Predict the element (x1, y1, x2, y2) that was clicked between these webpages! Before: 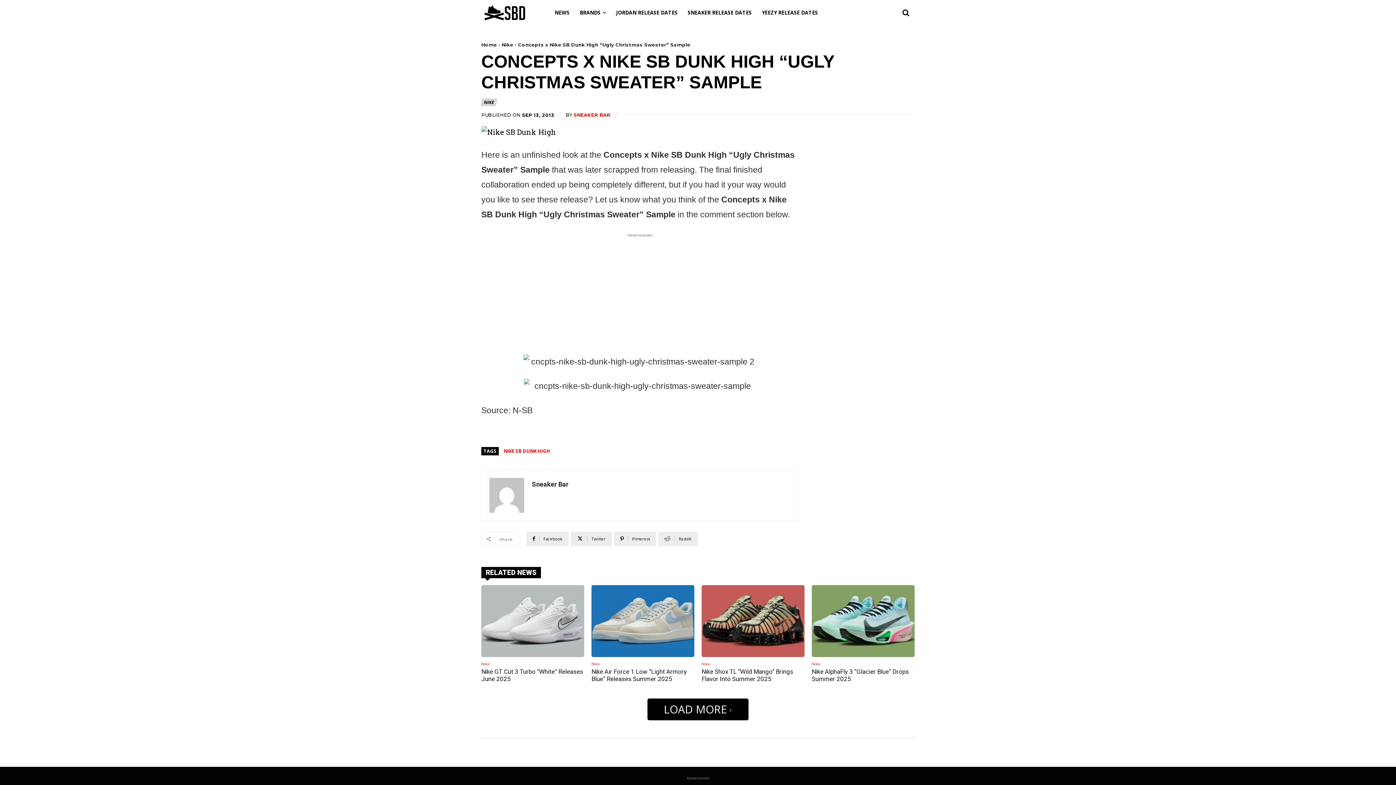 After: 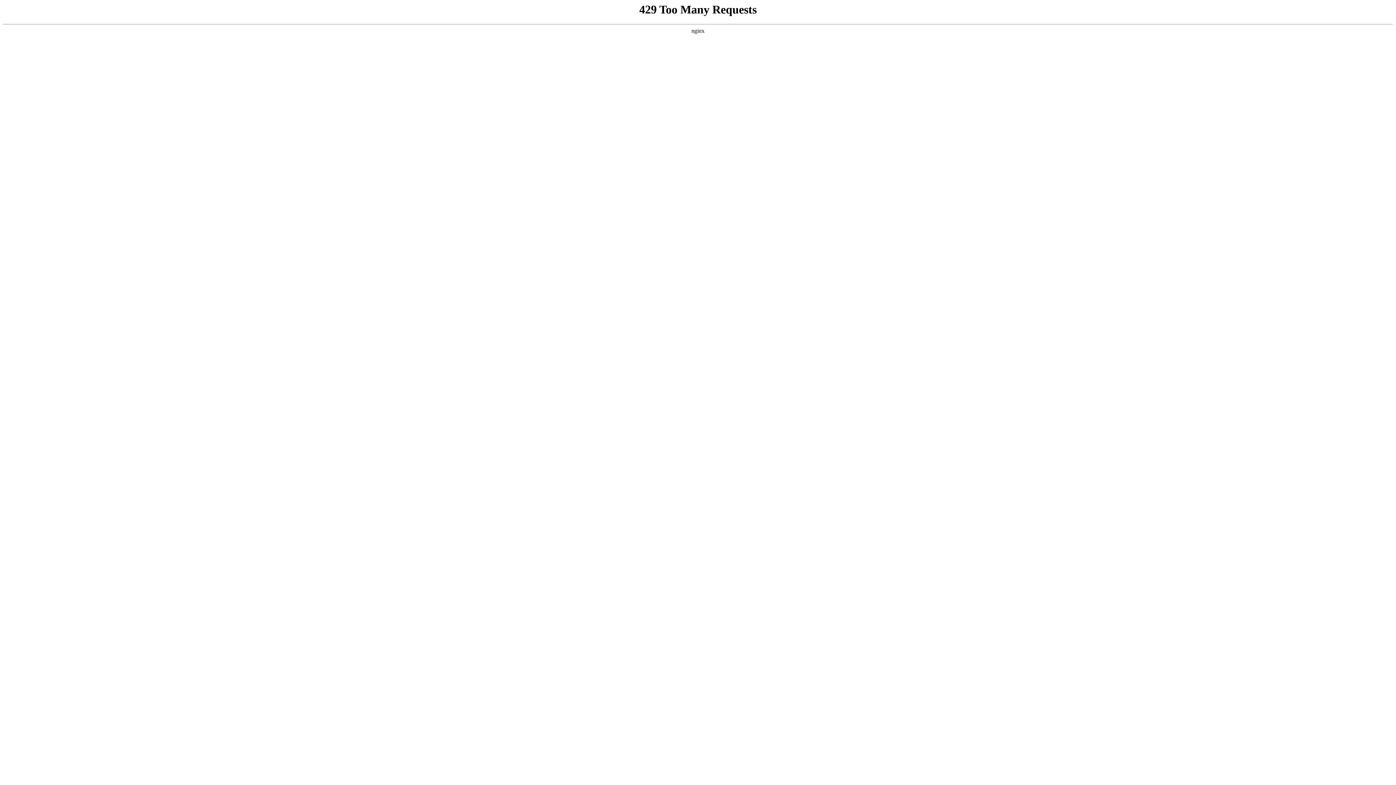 Action: bbox: (591, 585, 694, 657)